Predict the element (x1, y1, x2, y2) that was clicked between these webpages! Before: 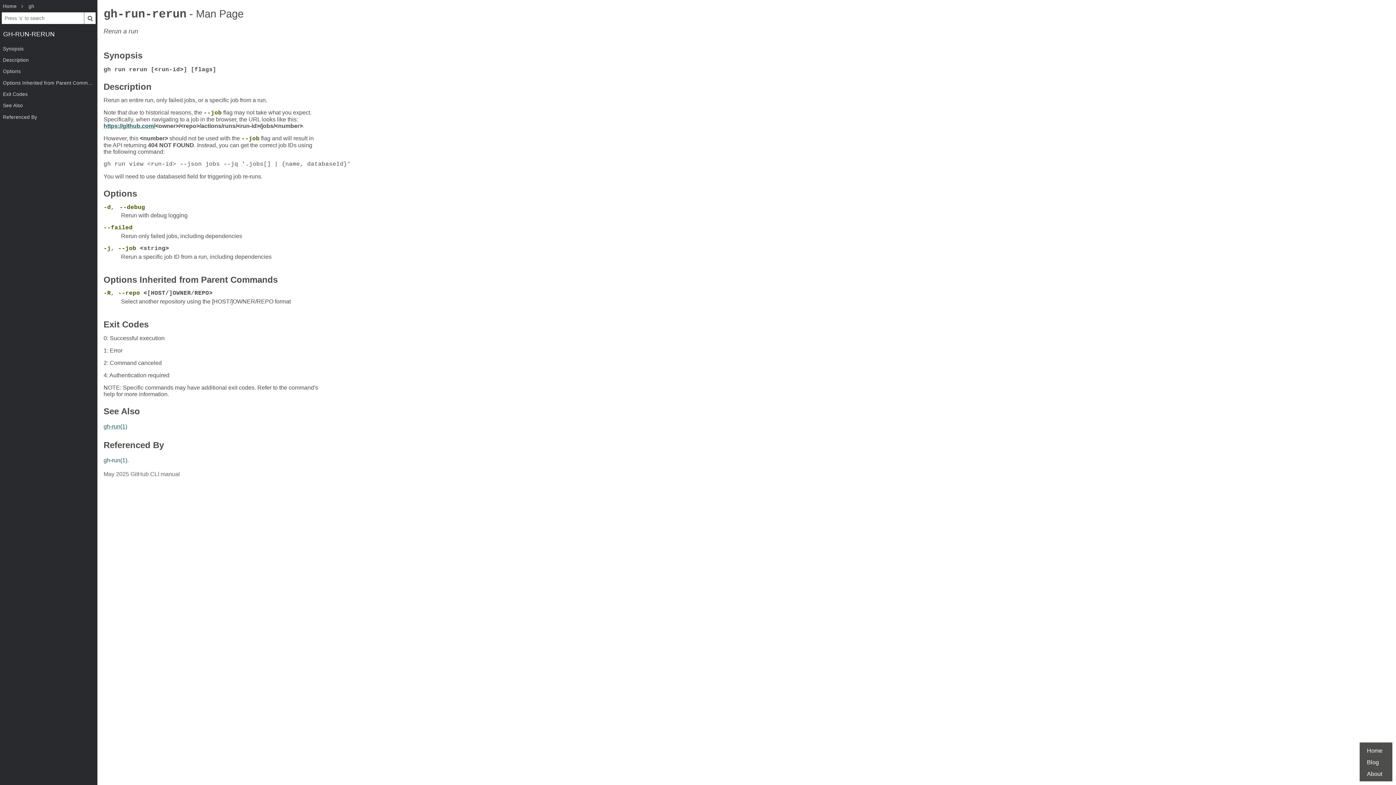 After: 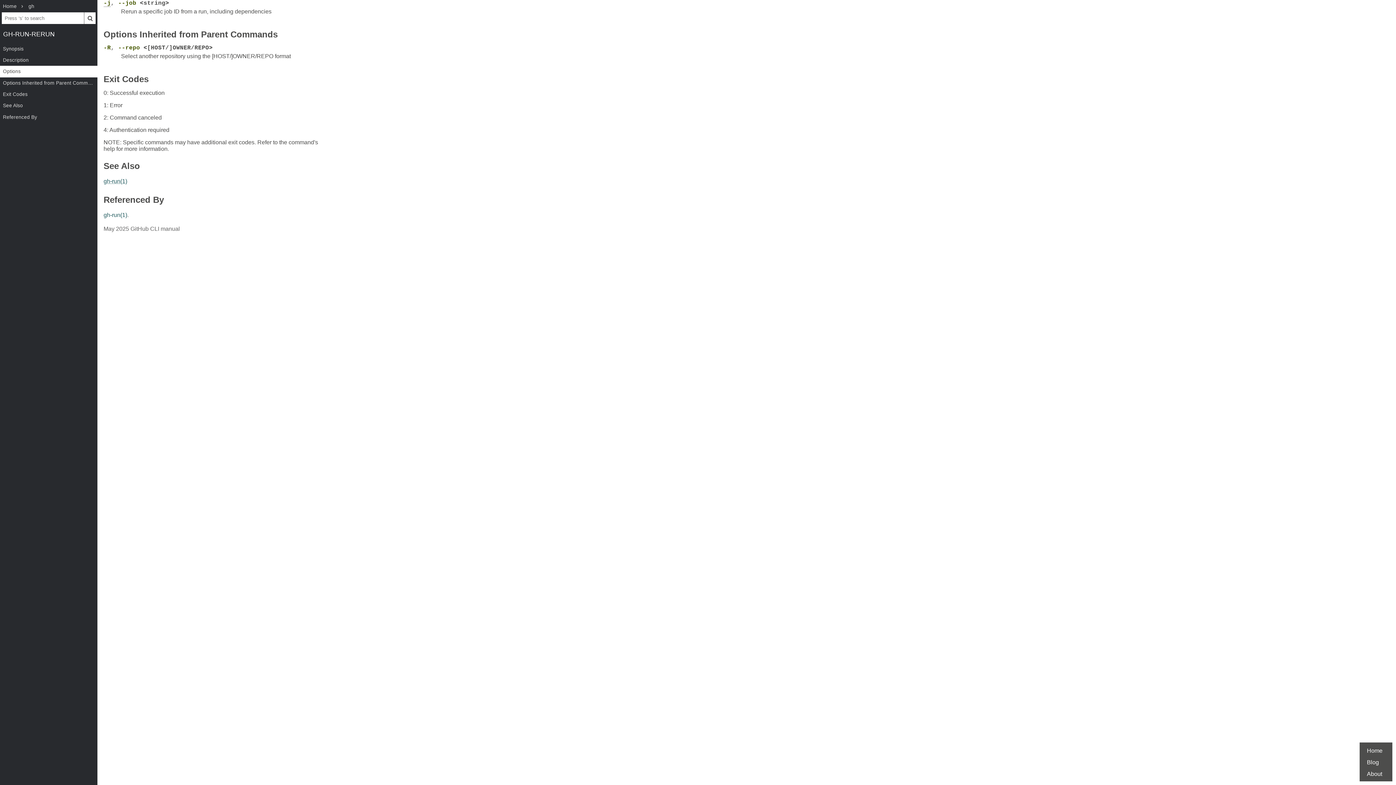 Action: bbox: (103, 245, 110, 252) label: -j